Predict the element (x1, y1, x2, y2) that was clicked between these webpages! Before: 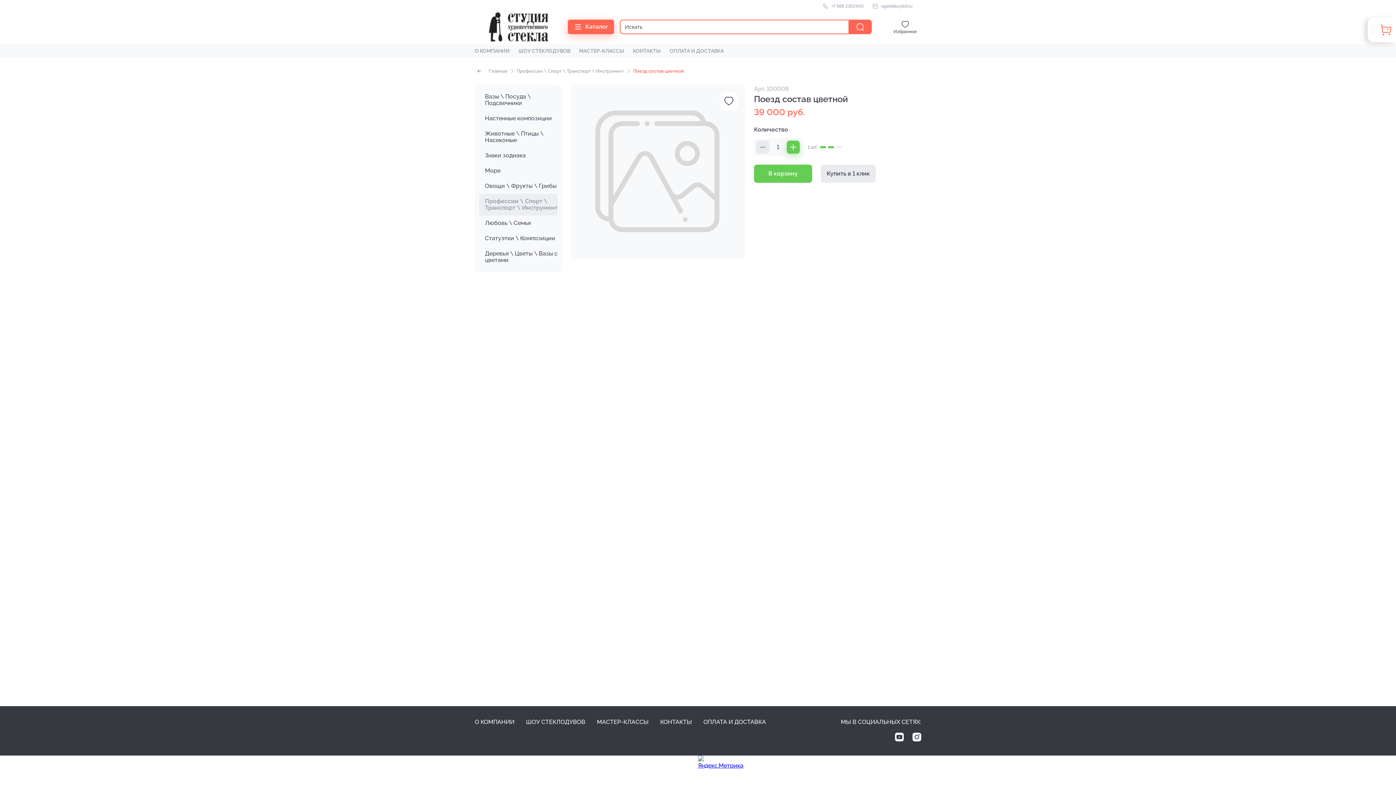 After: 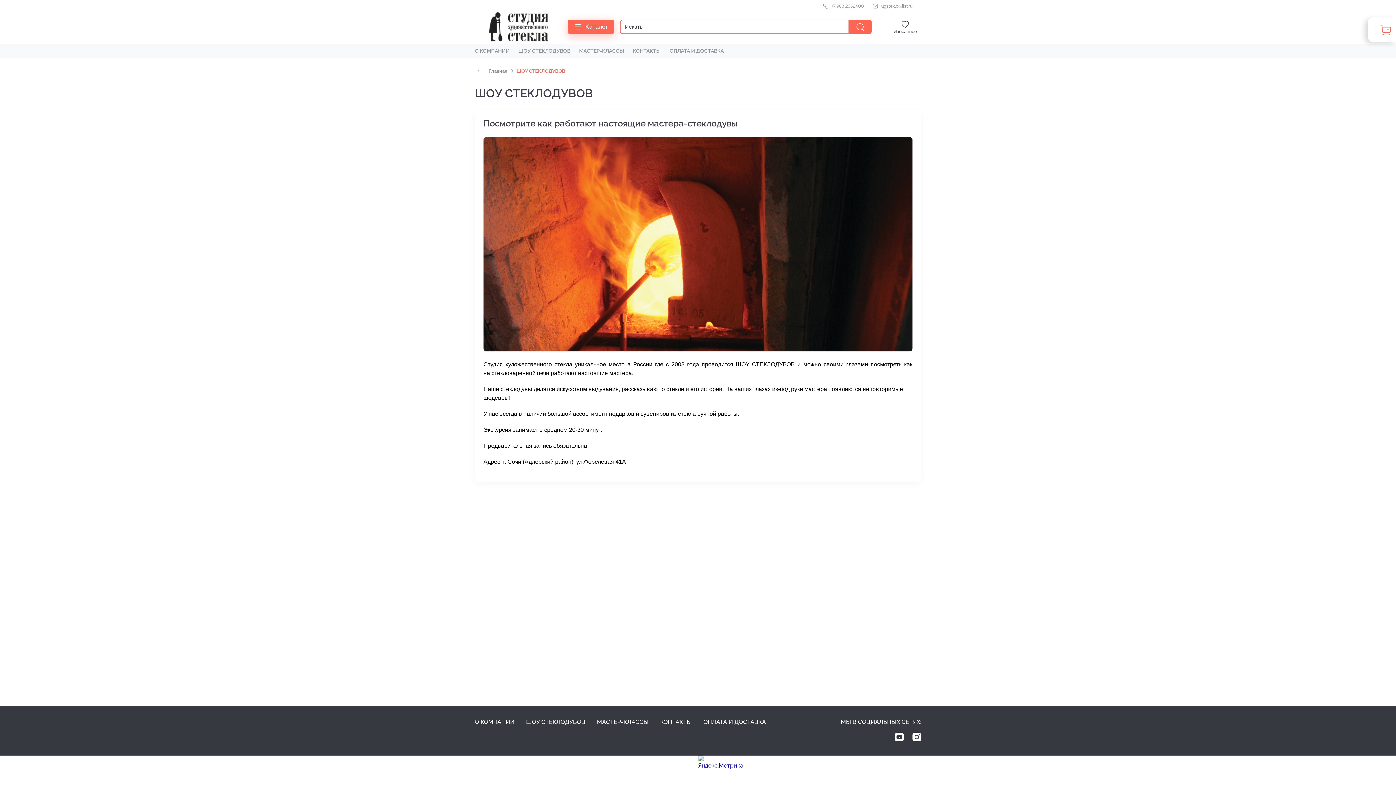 Action: bbox: (518, 48, 570, 53) label: ШОУ СТЕКЛОДУВОВ